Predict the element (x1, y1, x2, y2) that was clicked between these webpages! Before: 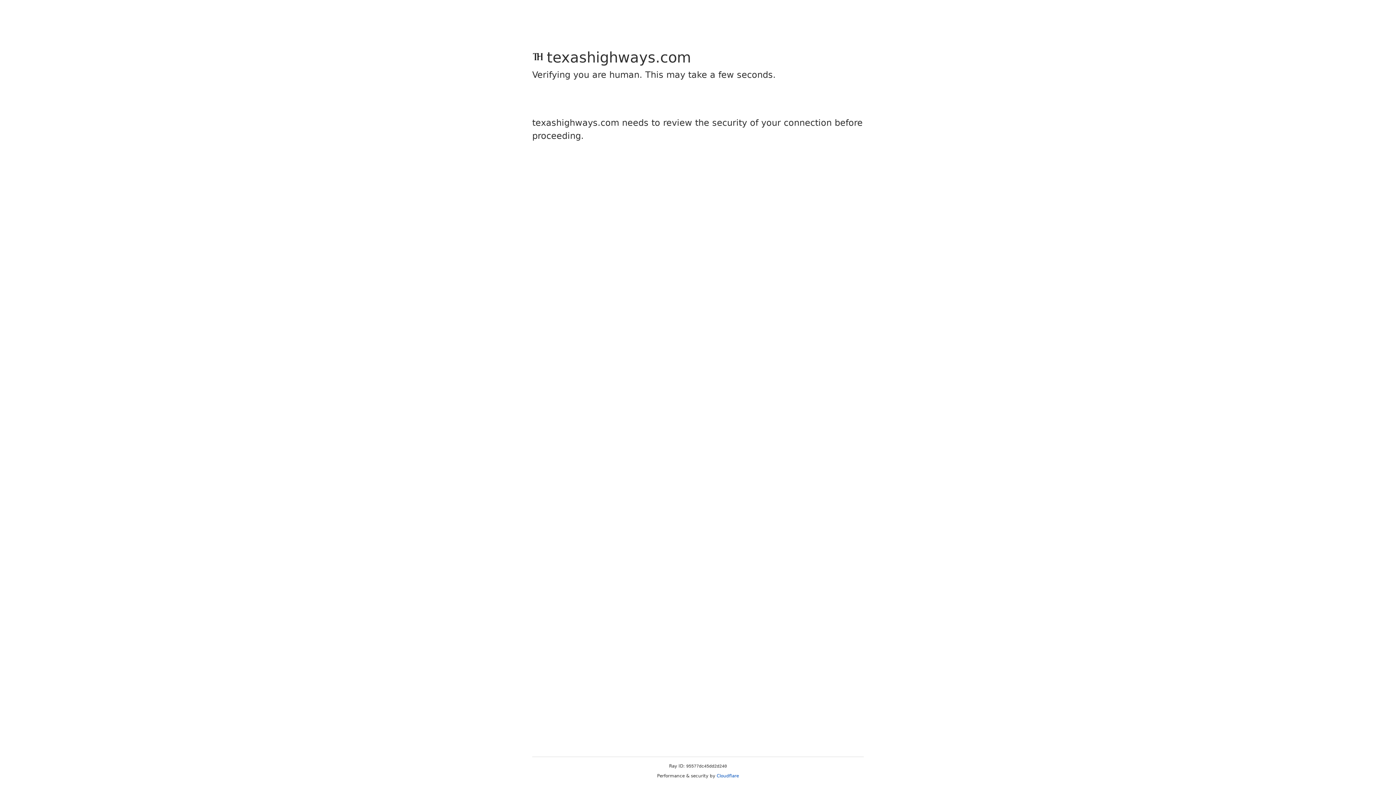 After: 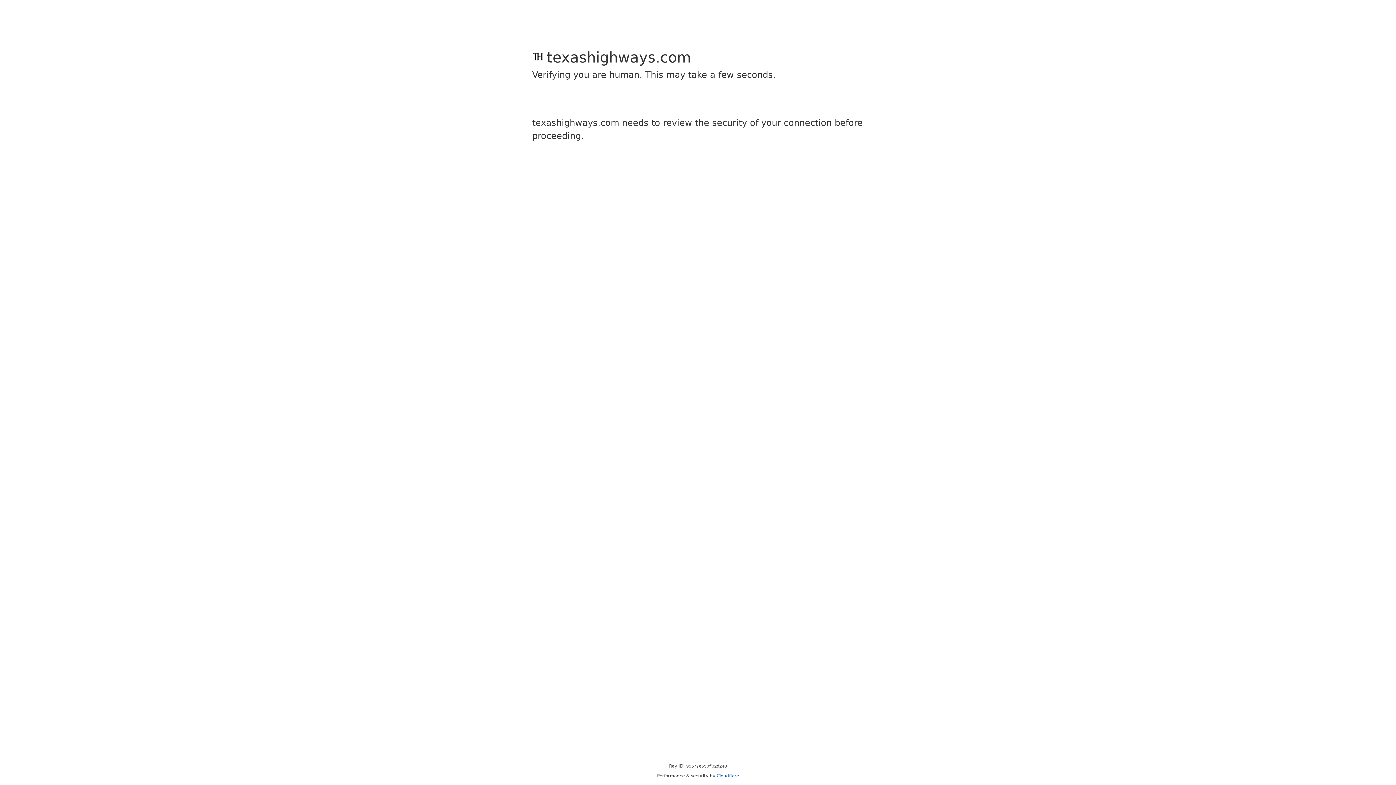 Action: label: Cloudflare bbox: (716, 773, 739, 778)